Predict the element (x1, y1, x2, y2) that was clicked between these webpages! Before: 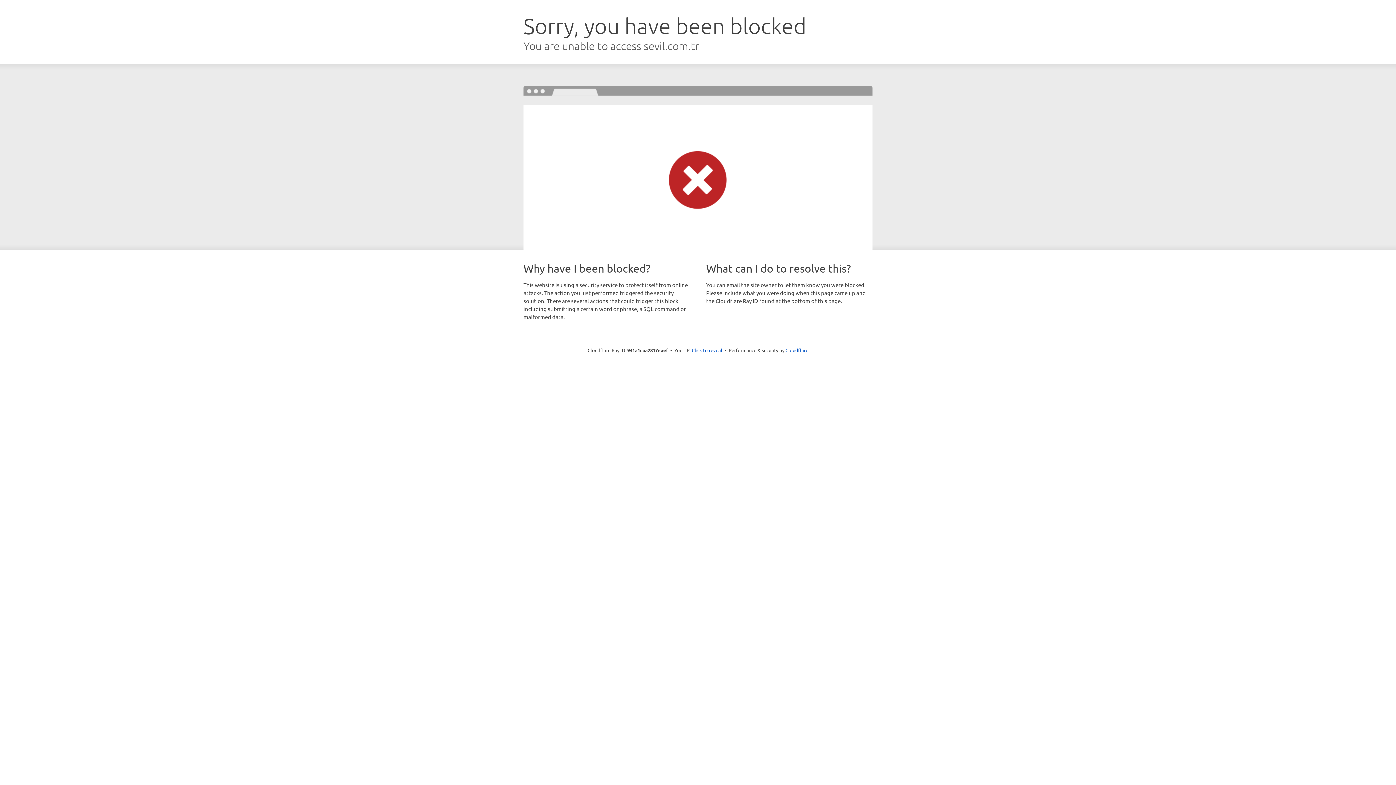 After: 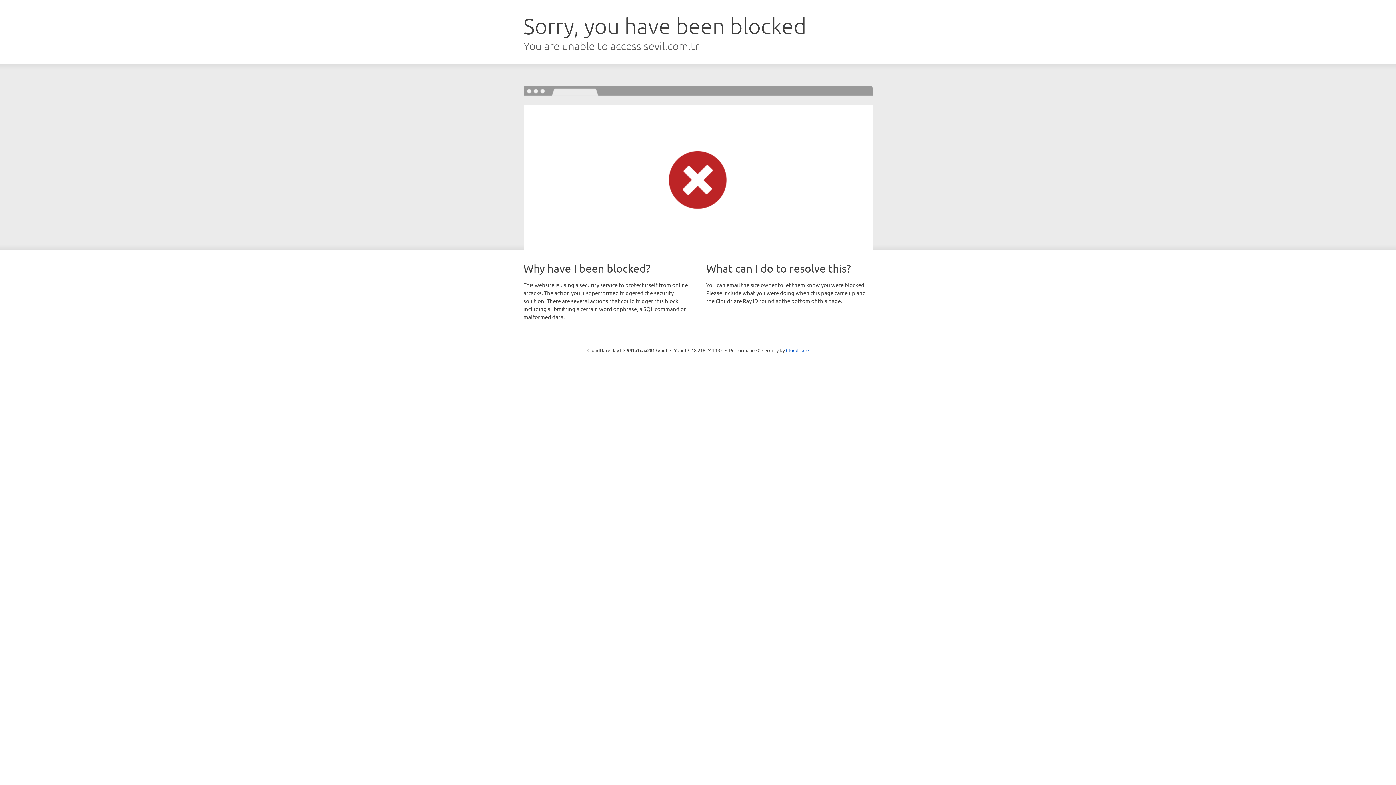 Action: bbox: (692, 346, 722, 353) label: Click to reveal